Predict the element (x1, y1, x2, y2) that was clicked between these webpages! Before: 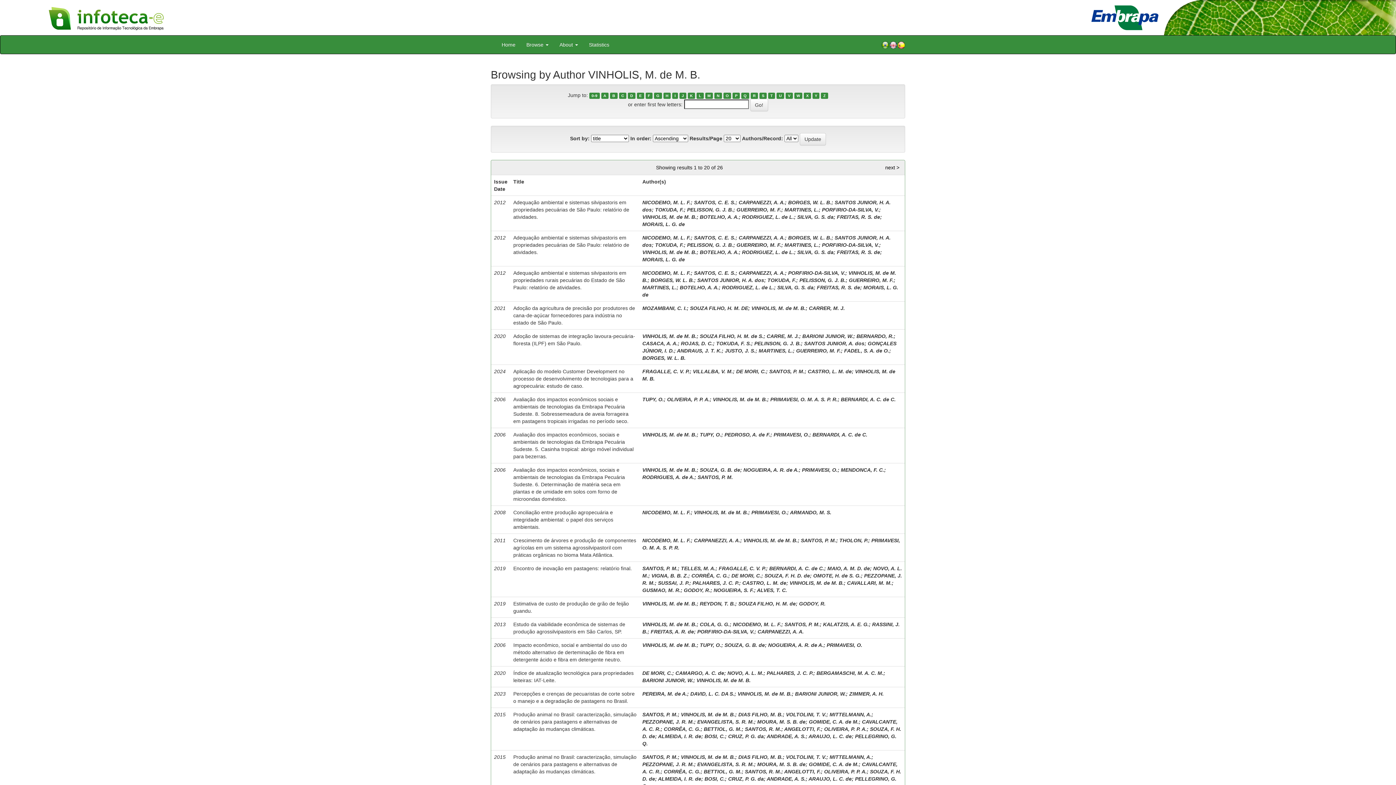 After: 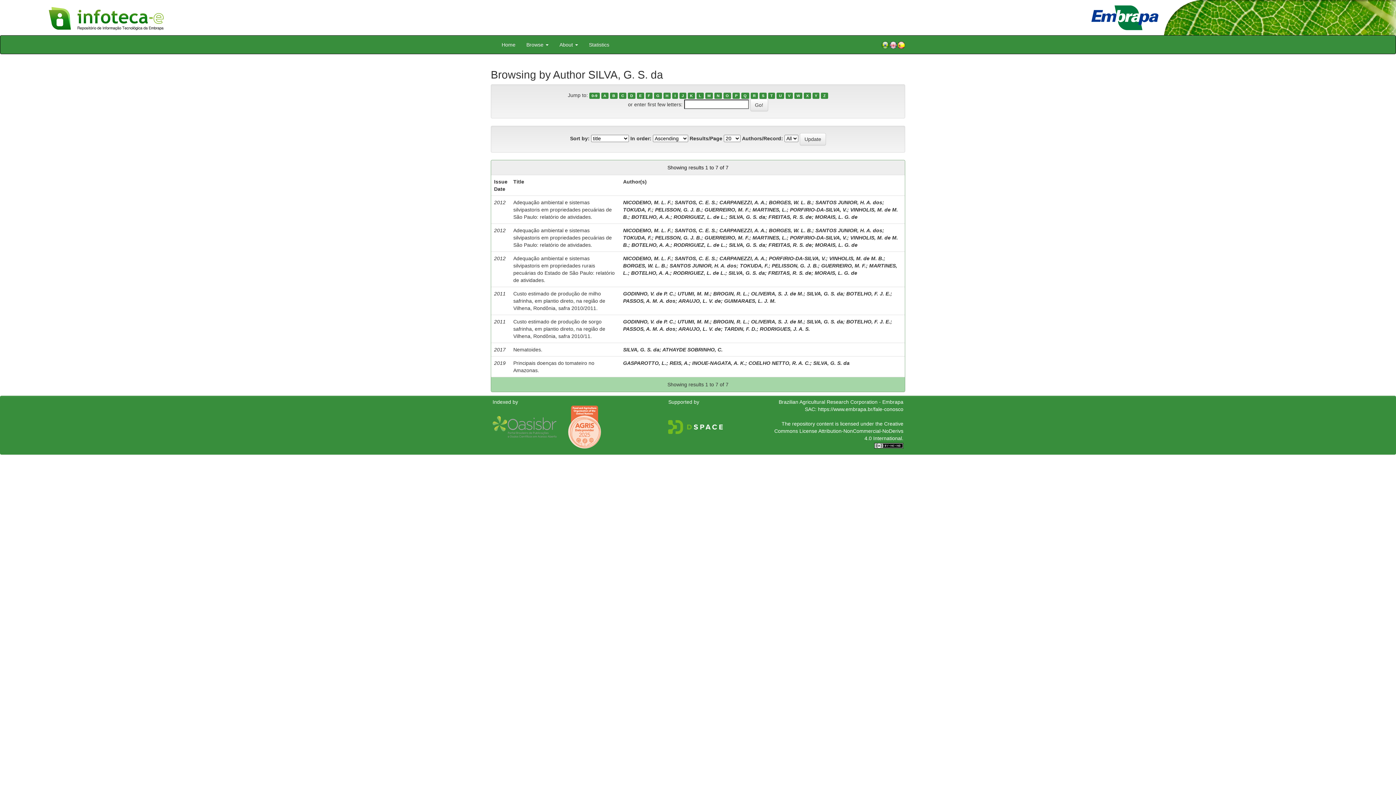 Action: label: SILVA, G. S. da bbox: (797, 214, 833, 219)